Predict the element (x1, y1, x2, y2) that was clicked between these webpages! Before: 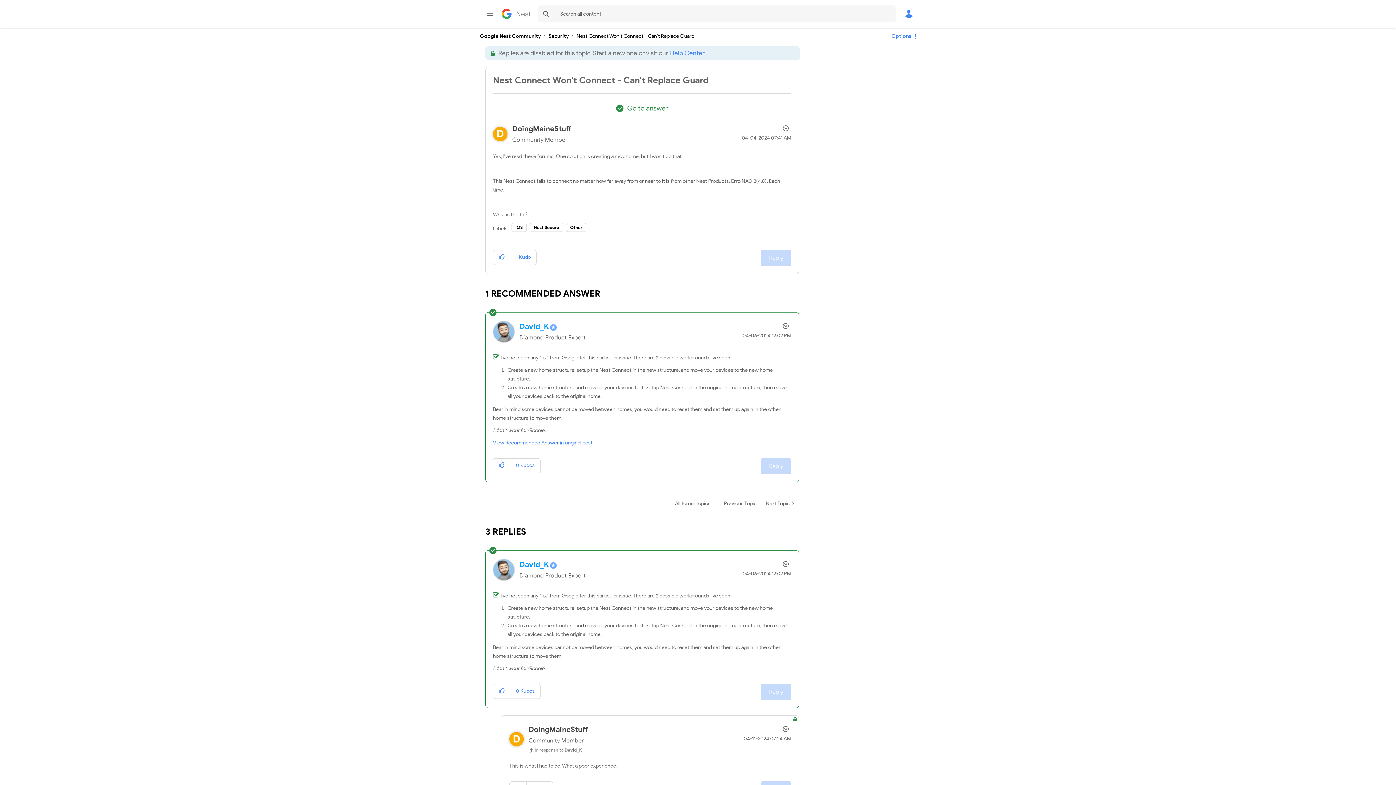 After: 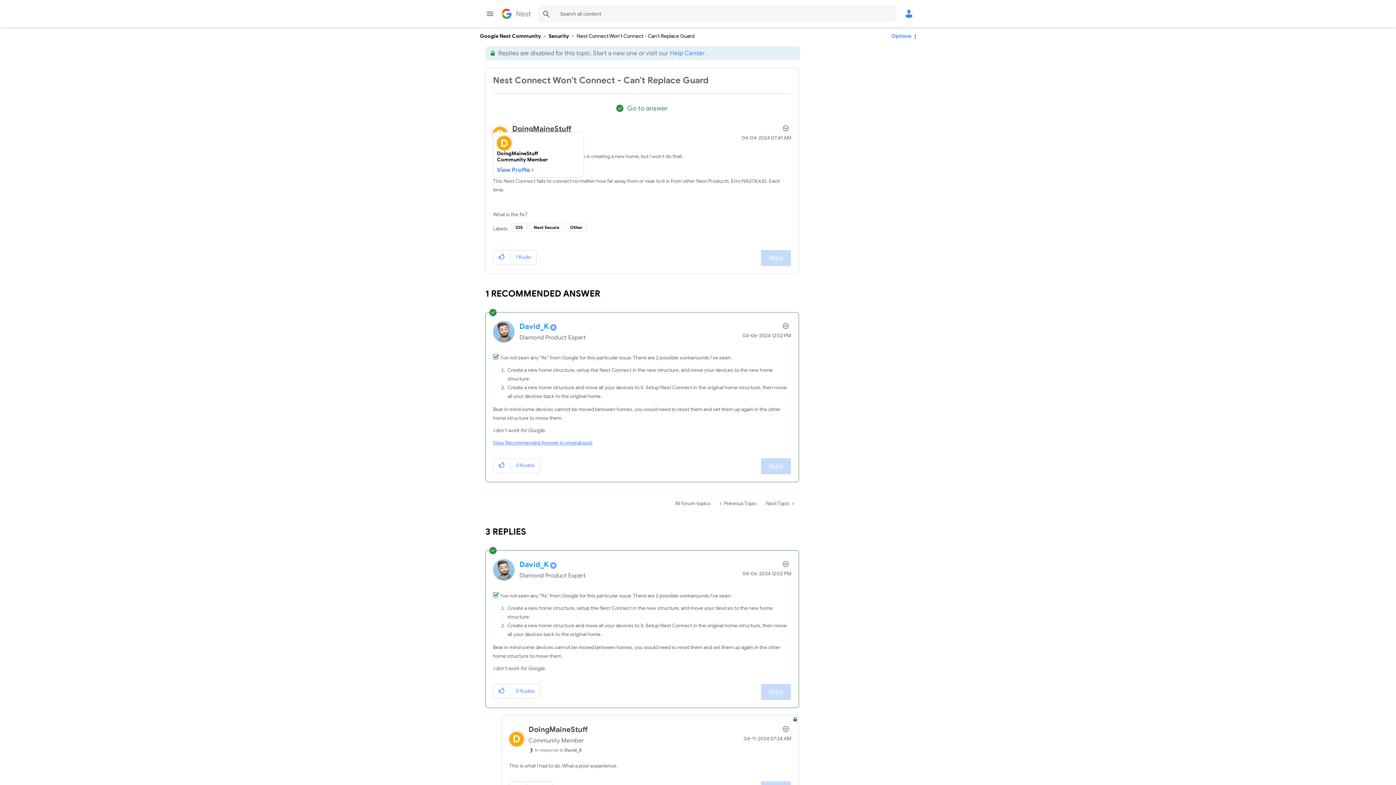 Action: bbox: (512, 124, 571, 133) label: View Profile of DoingMaineStuff